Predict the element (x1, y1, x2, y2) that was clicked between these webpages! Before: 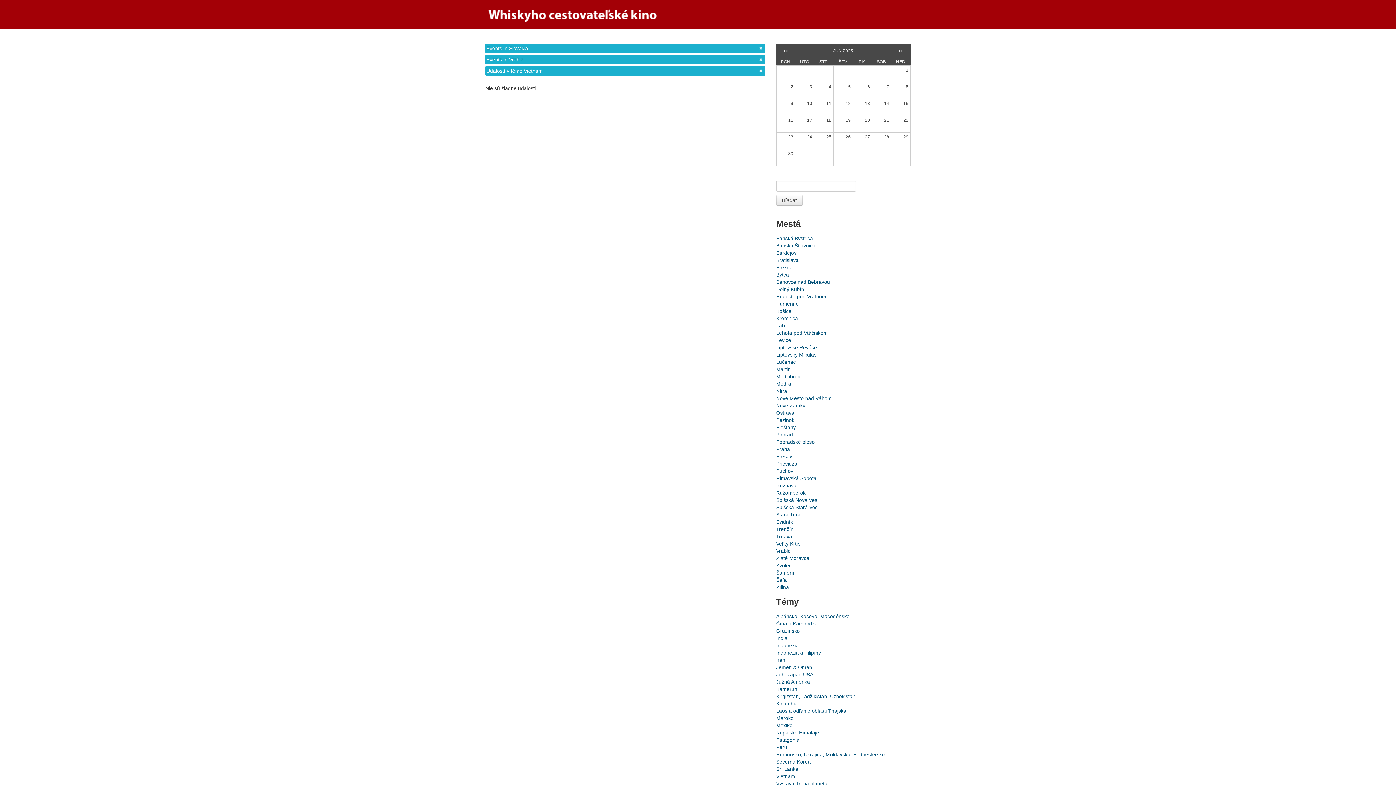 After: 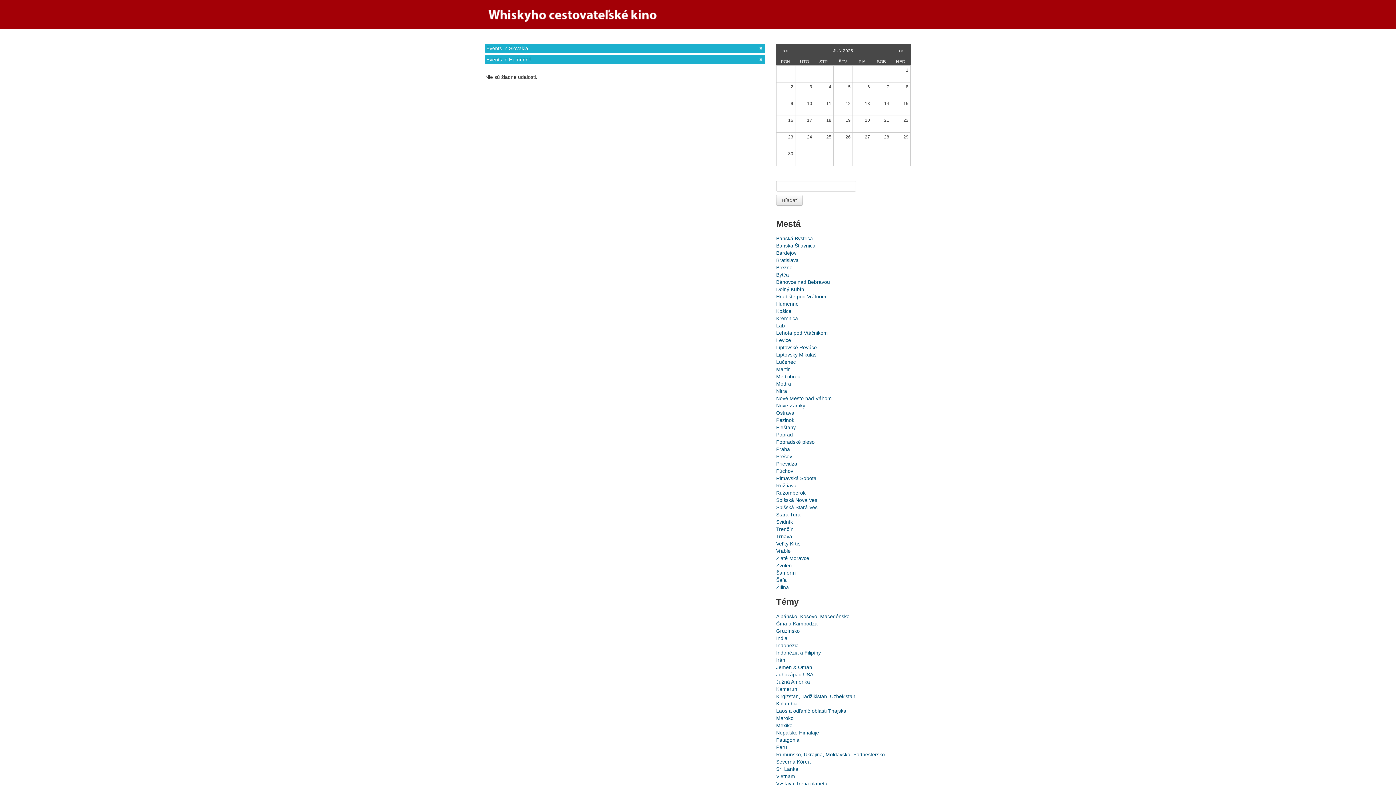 Action: bbox: (776, 301, 798, 306) label: Humenné